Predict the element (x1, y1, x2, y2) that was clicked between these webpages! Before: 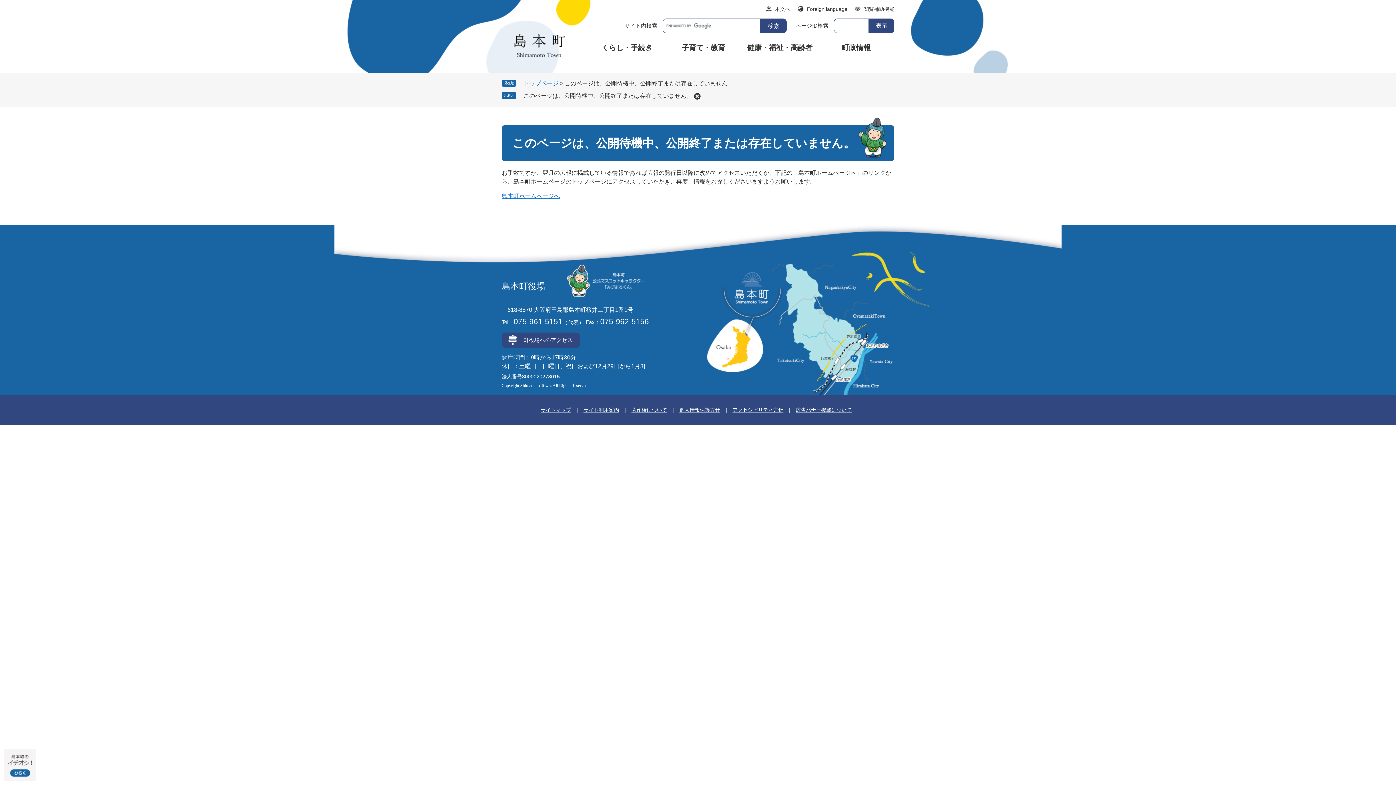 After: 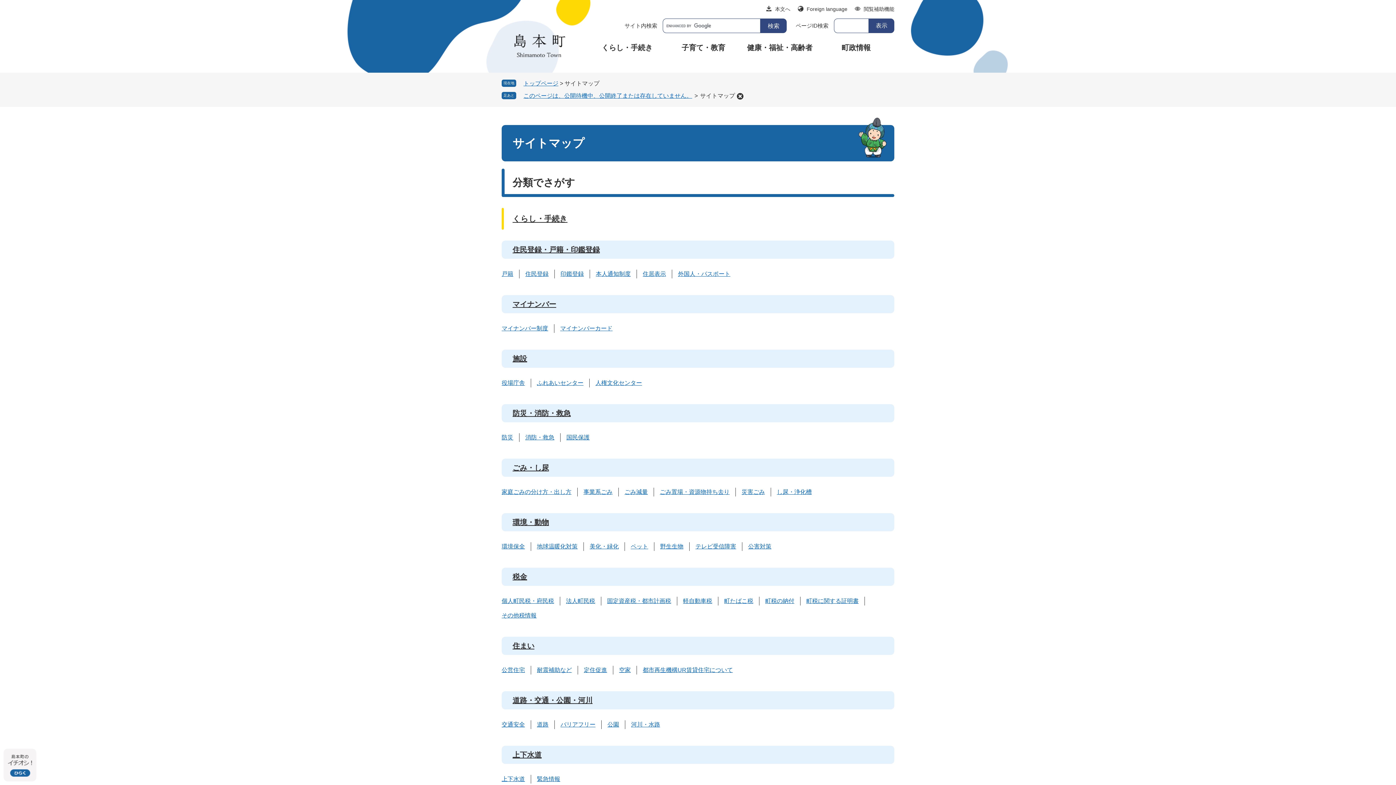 Action: label: サイトマップ bbox: (540, 407, 571, 413)